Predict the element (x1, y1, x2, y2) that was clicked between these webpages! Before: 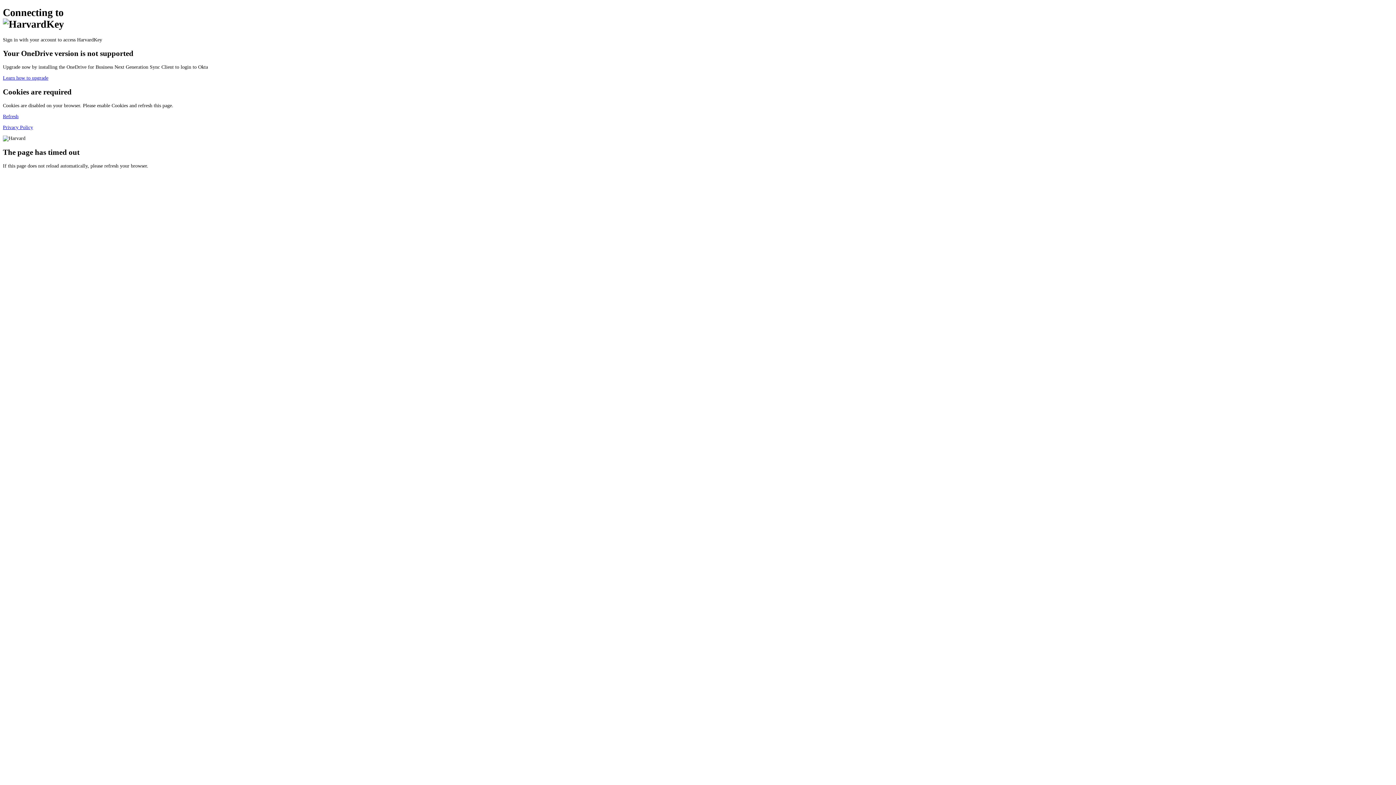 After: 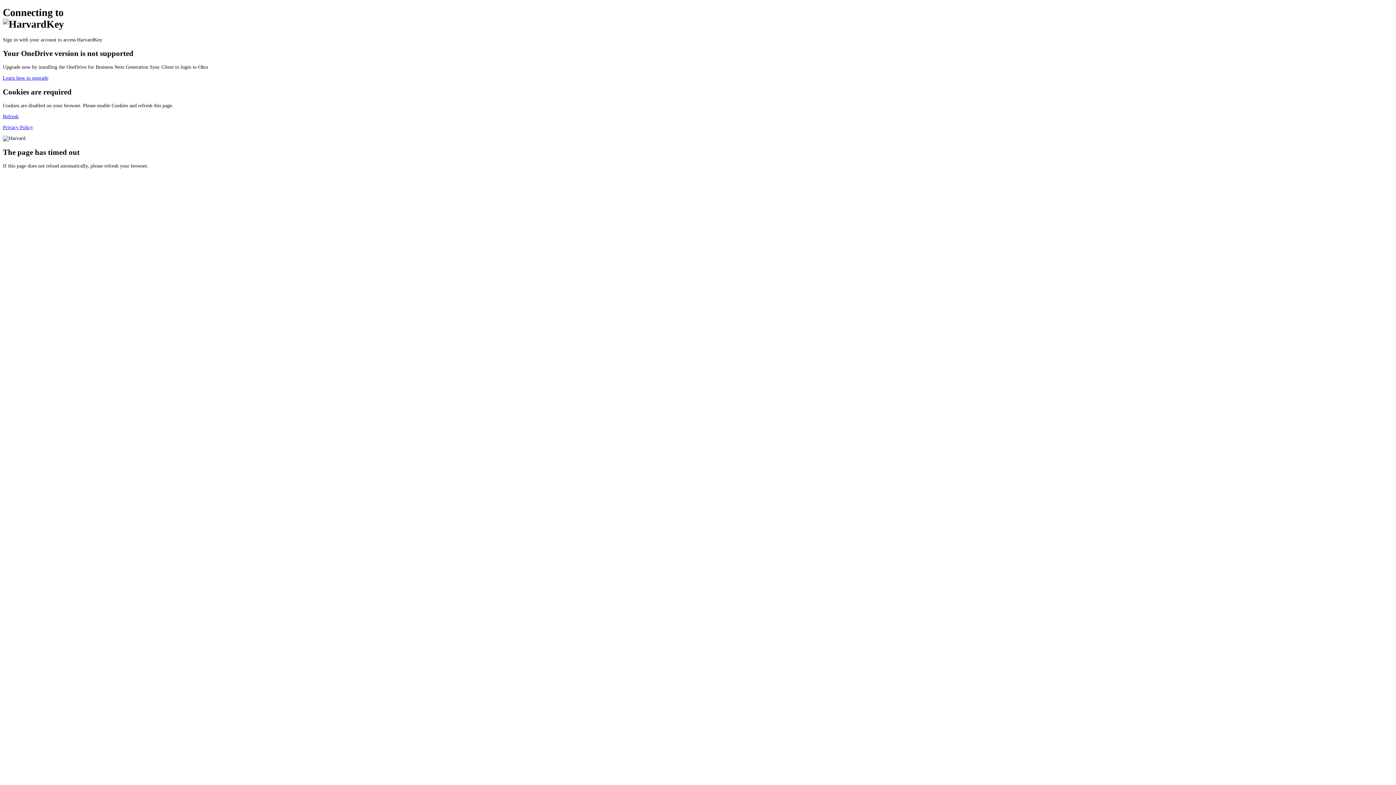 Action: bbox: (2, 124, 33, 130) label: Privacy Policy